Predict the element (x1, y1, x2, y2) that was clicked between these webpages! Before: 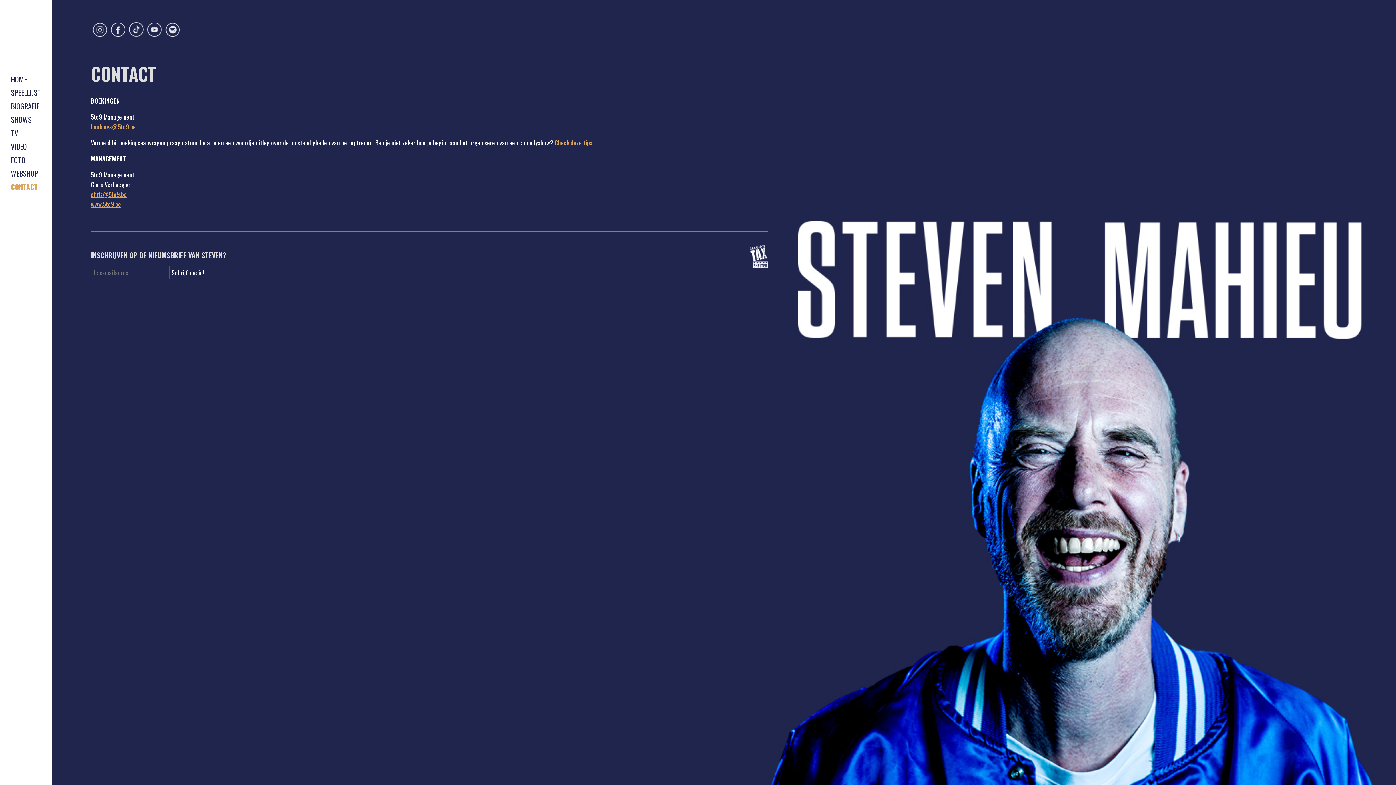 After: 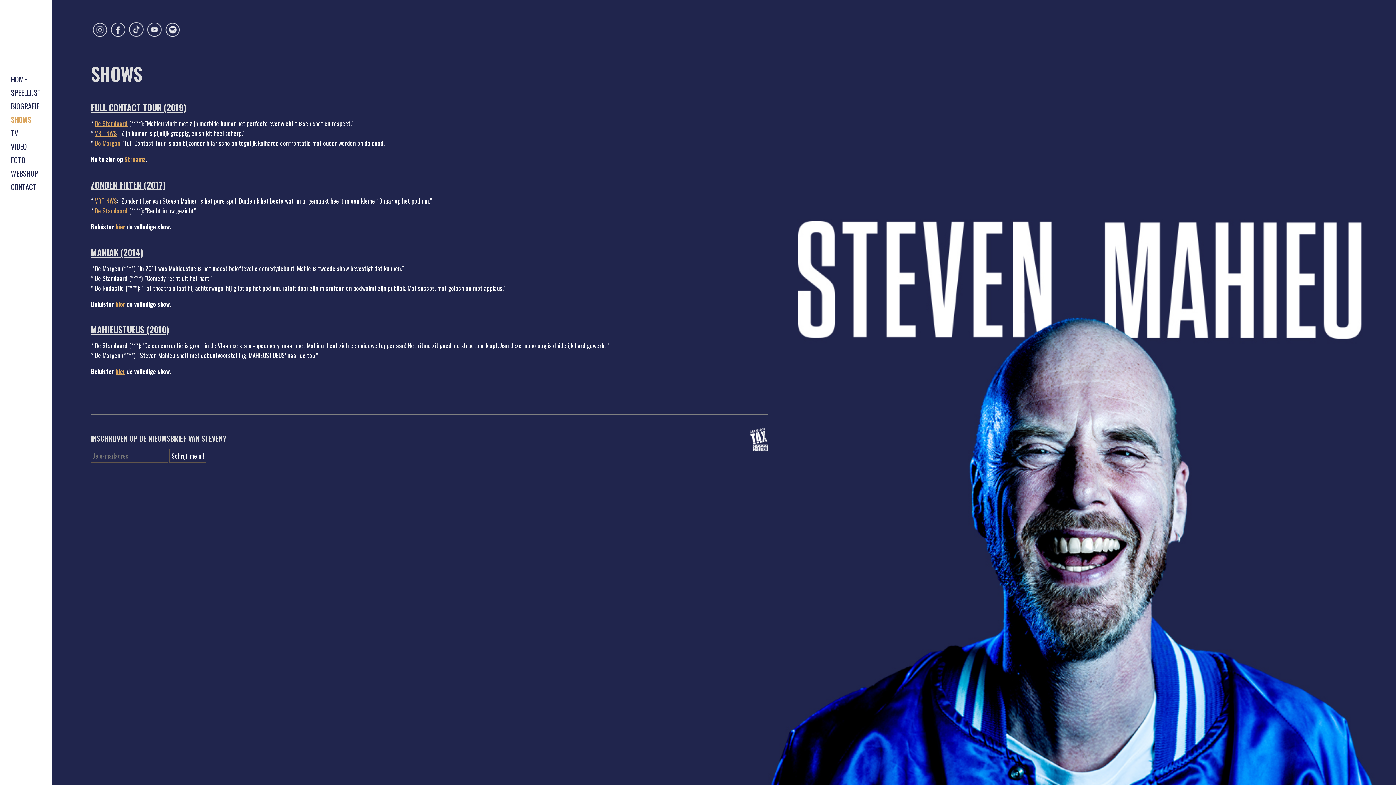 Action: label: SHOWS bbox: (10, 114, 31, 125)